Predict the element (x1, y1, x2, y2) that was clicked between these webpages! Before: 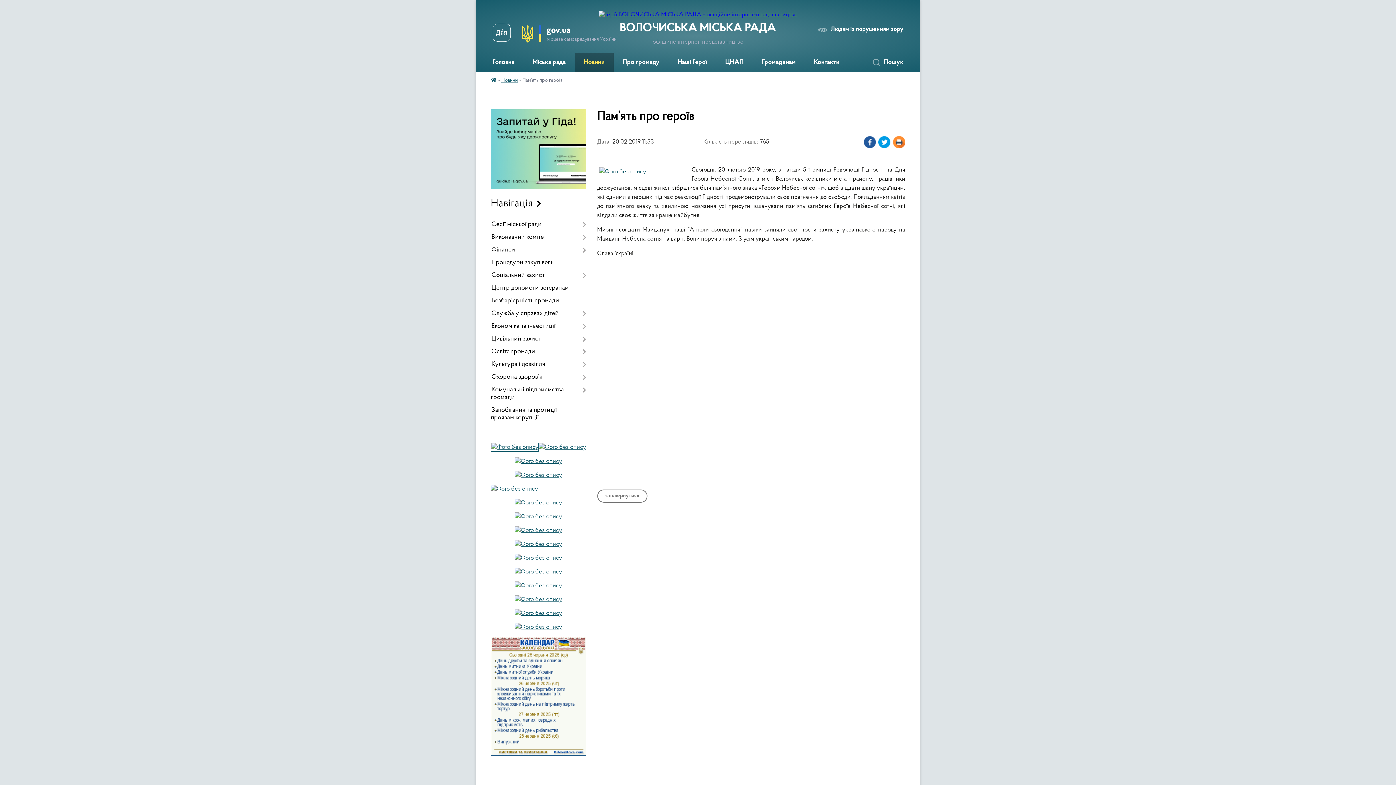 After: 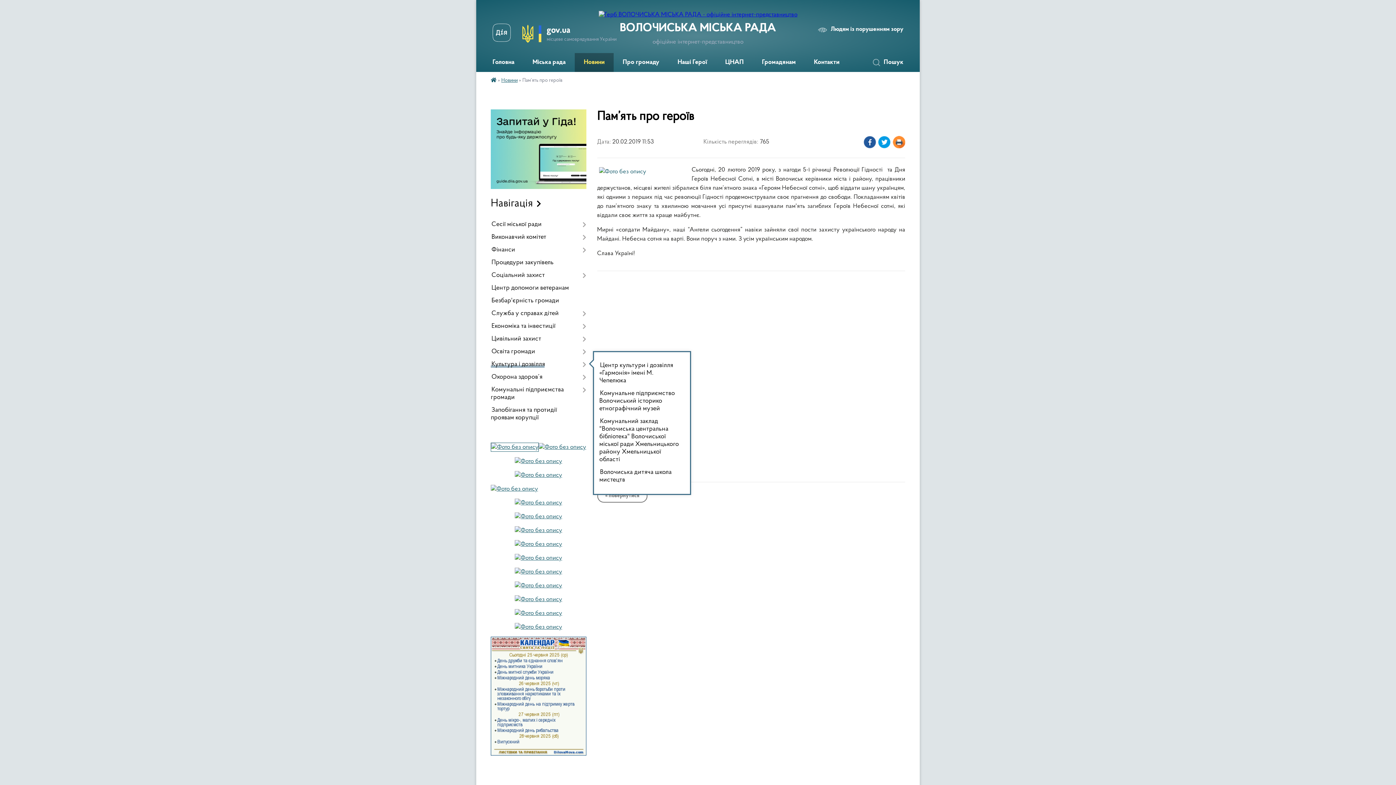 Action: label: Культура і дозвілля bbox: (490, 358, 586, 371)